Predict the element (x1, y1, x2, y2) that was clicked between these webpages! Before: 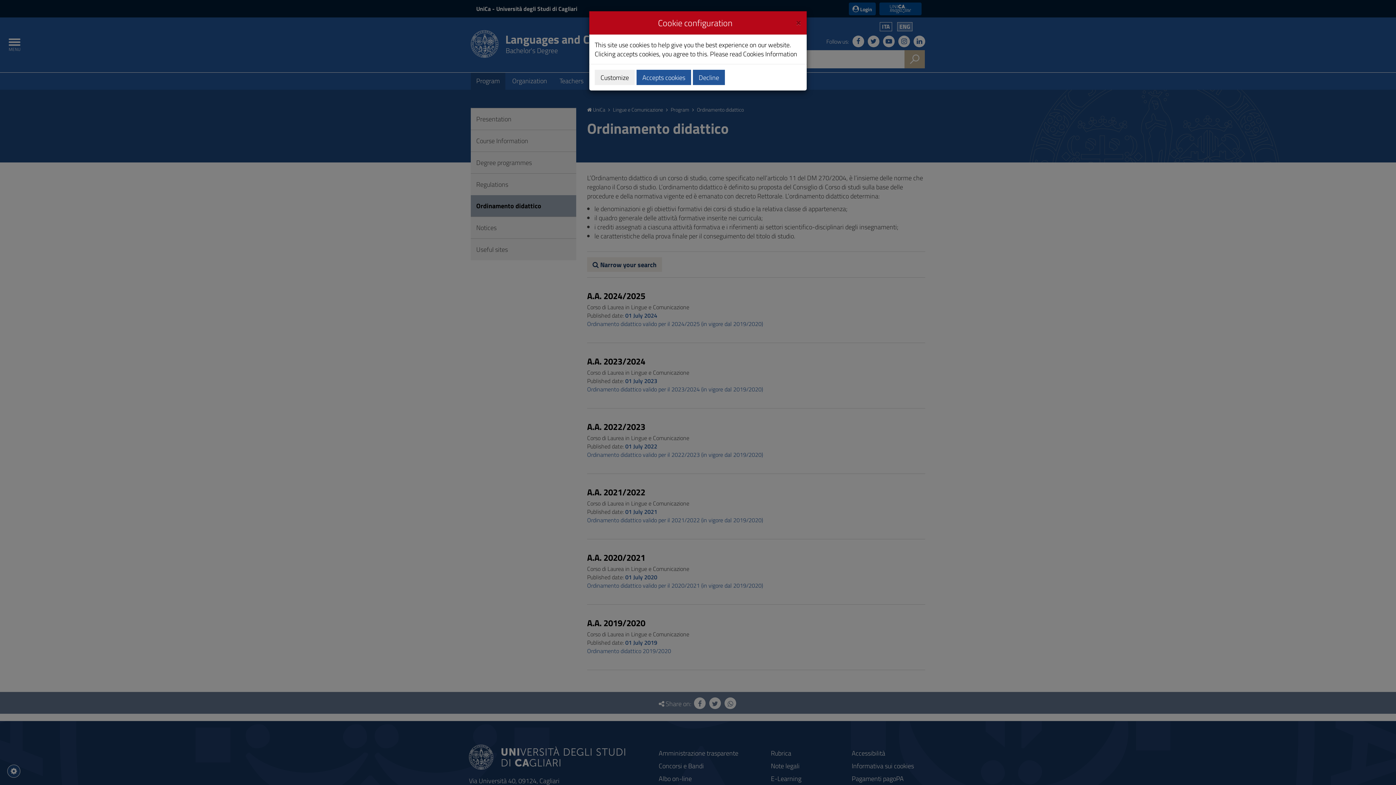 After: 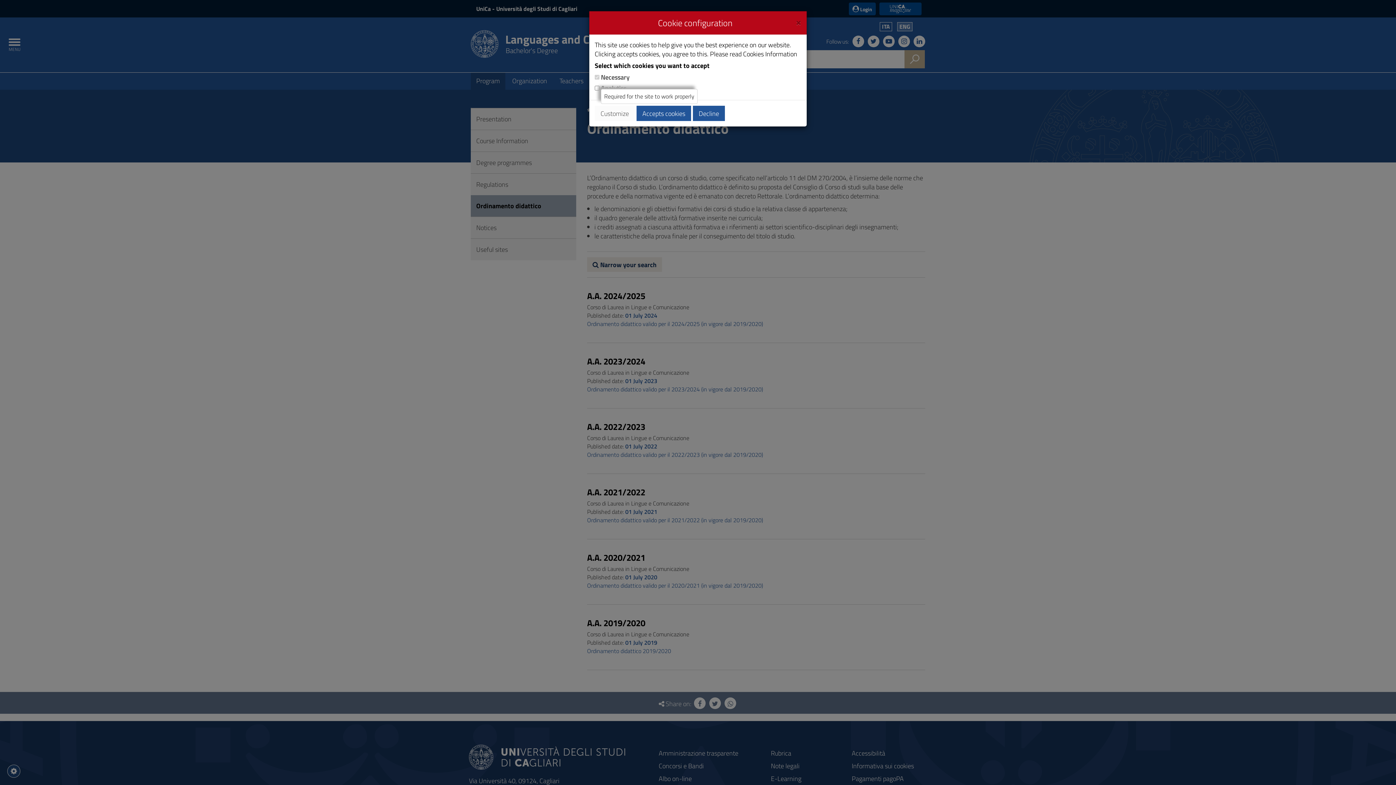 Action: bbox: (594, 69, 634, 85) label: Customize